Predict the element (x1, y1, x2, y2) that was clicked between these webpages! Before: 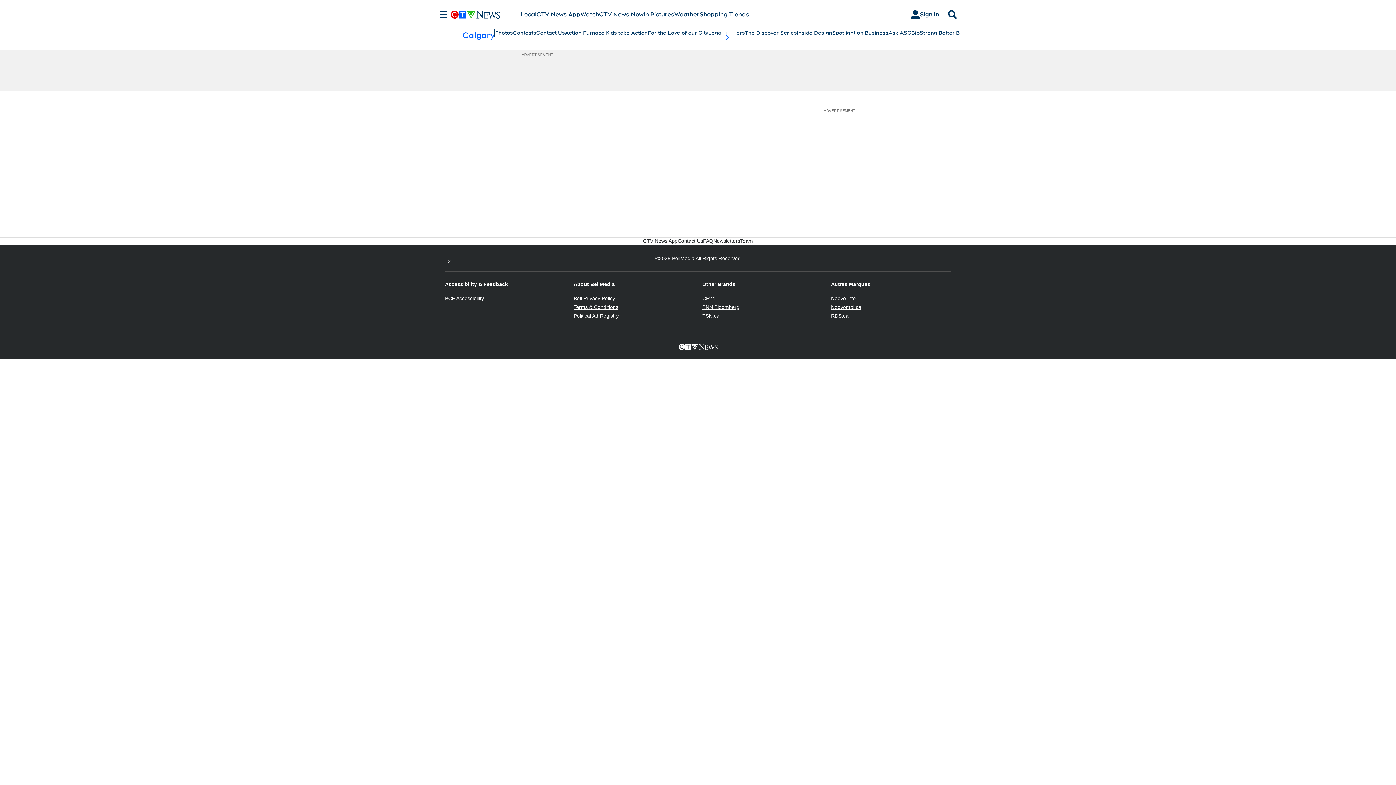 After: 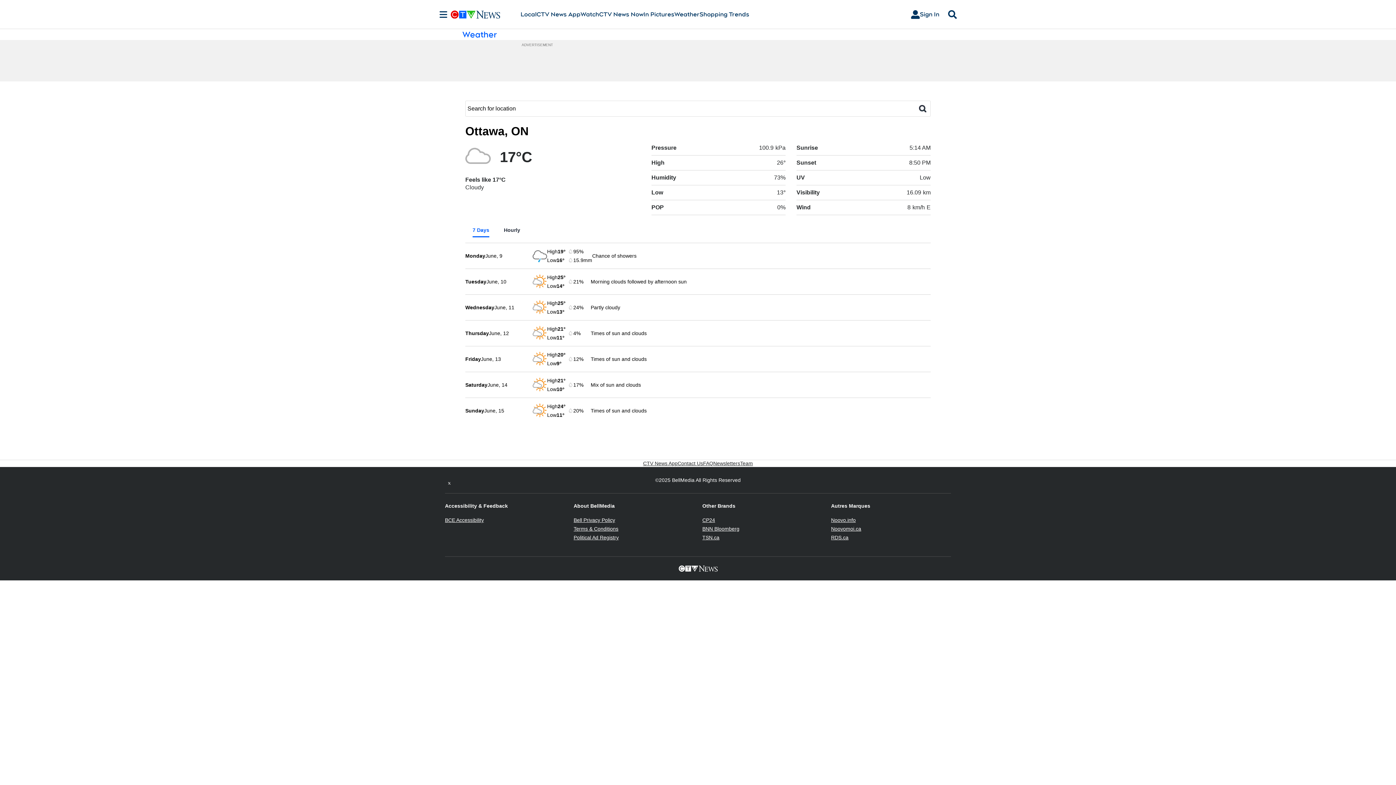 Action: label: Weather bbox: (674, 10, 699, 18)